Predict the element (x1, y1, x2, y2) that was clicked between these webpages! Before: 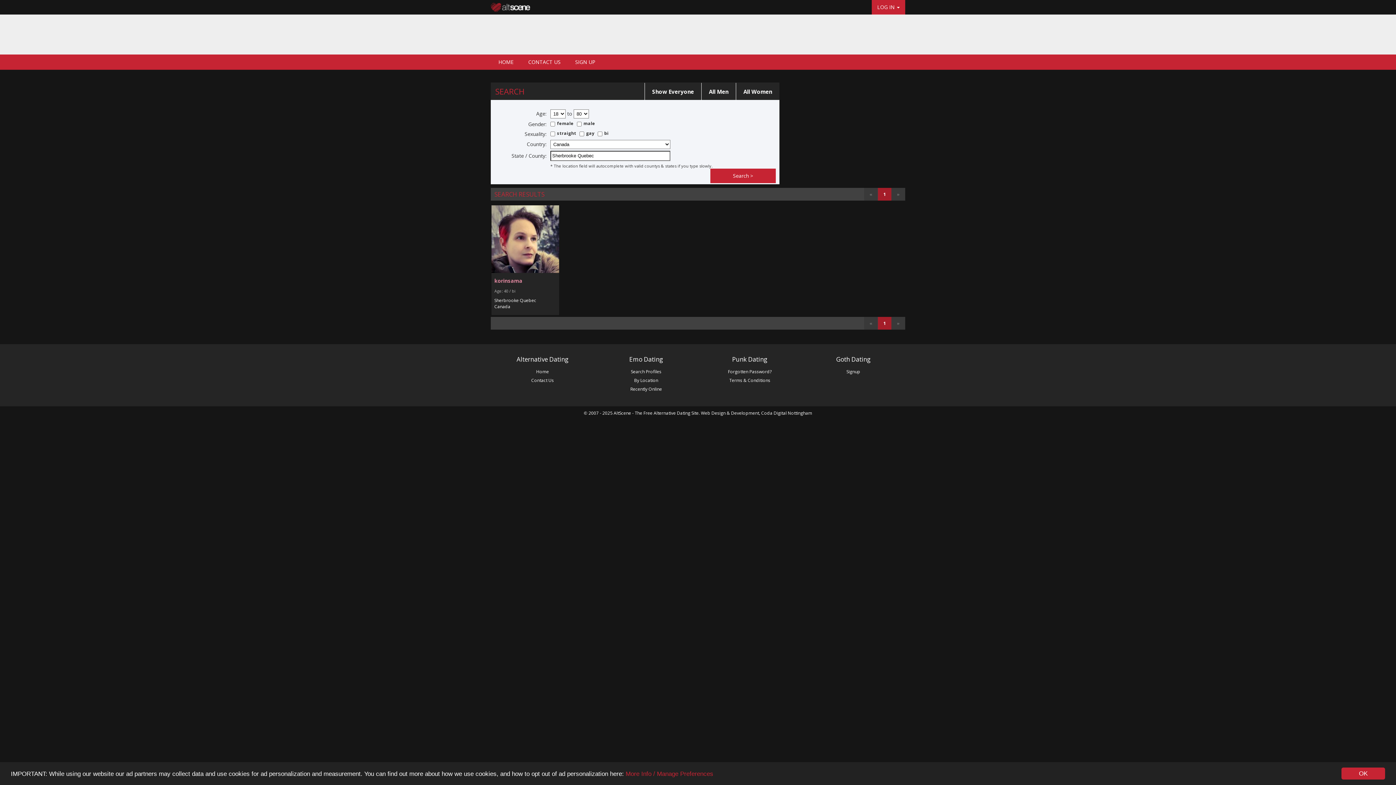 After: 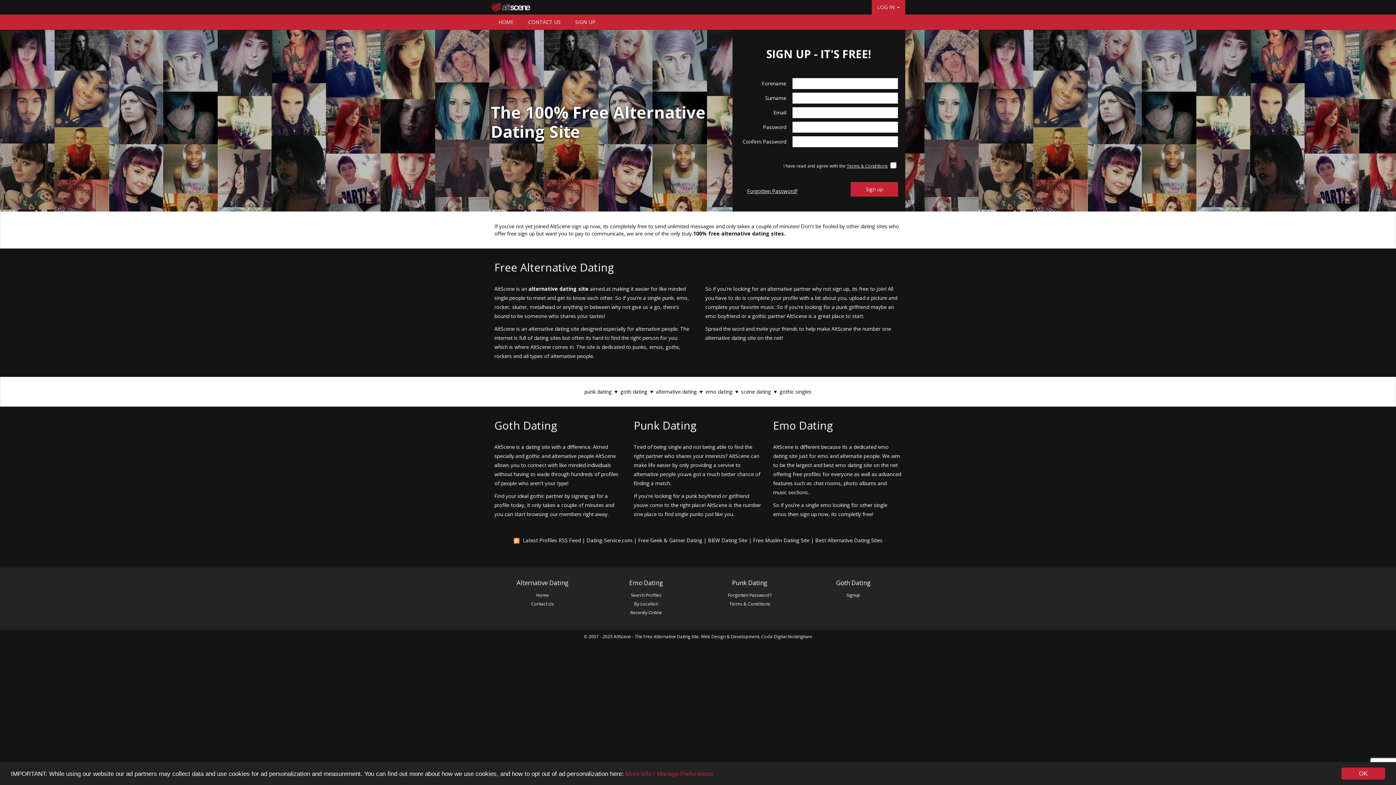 Action: bbox: (490, 0, 530, 14)